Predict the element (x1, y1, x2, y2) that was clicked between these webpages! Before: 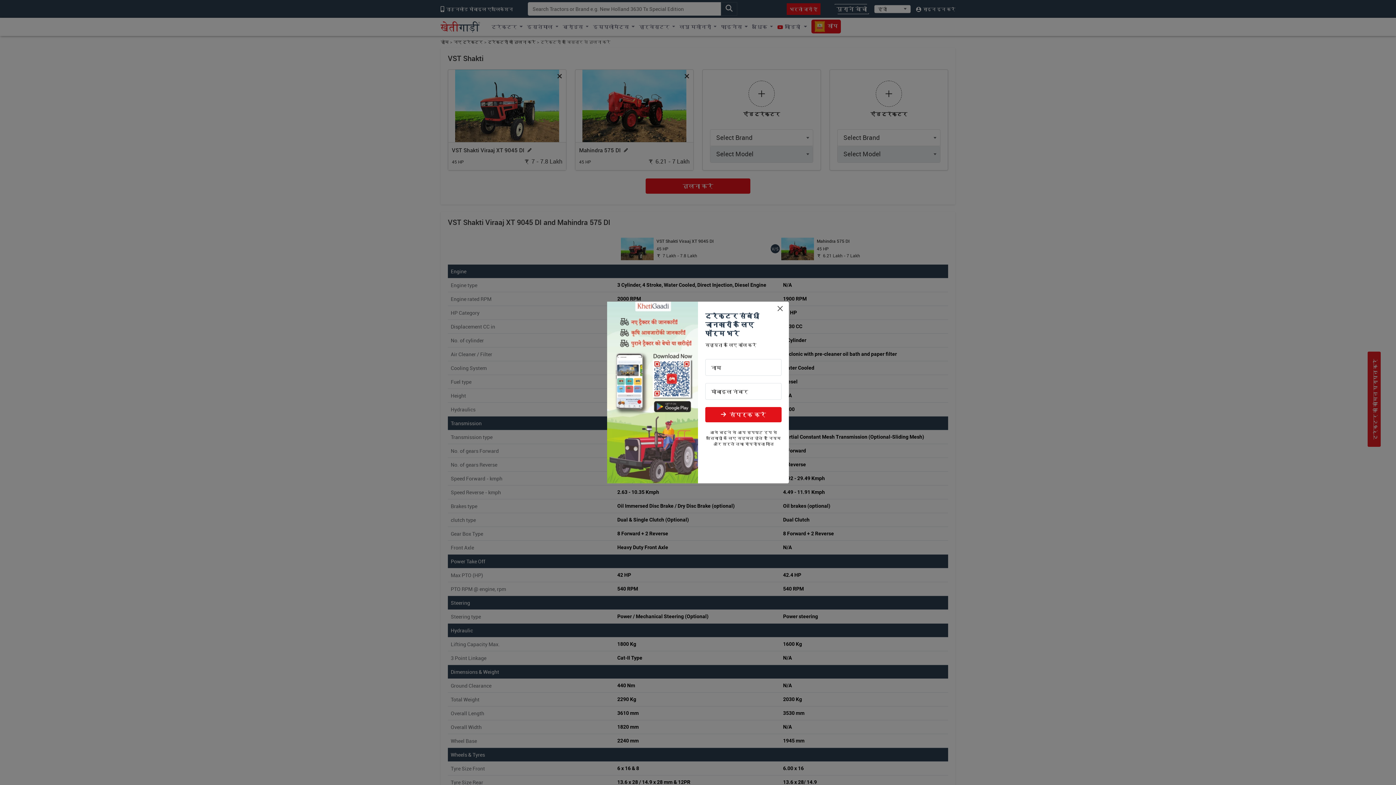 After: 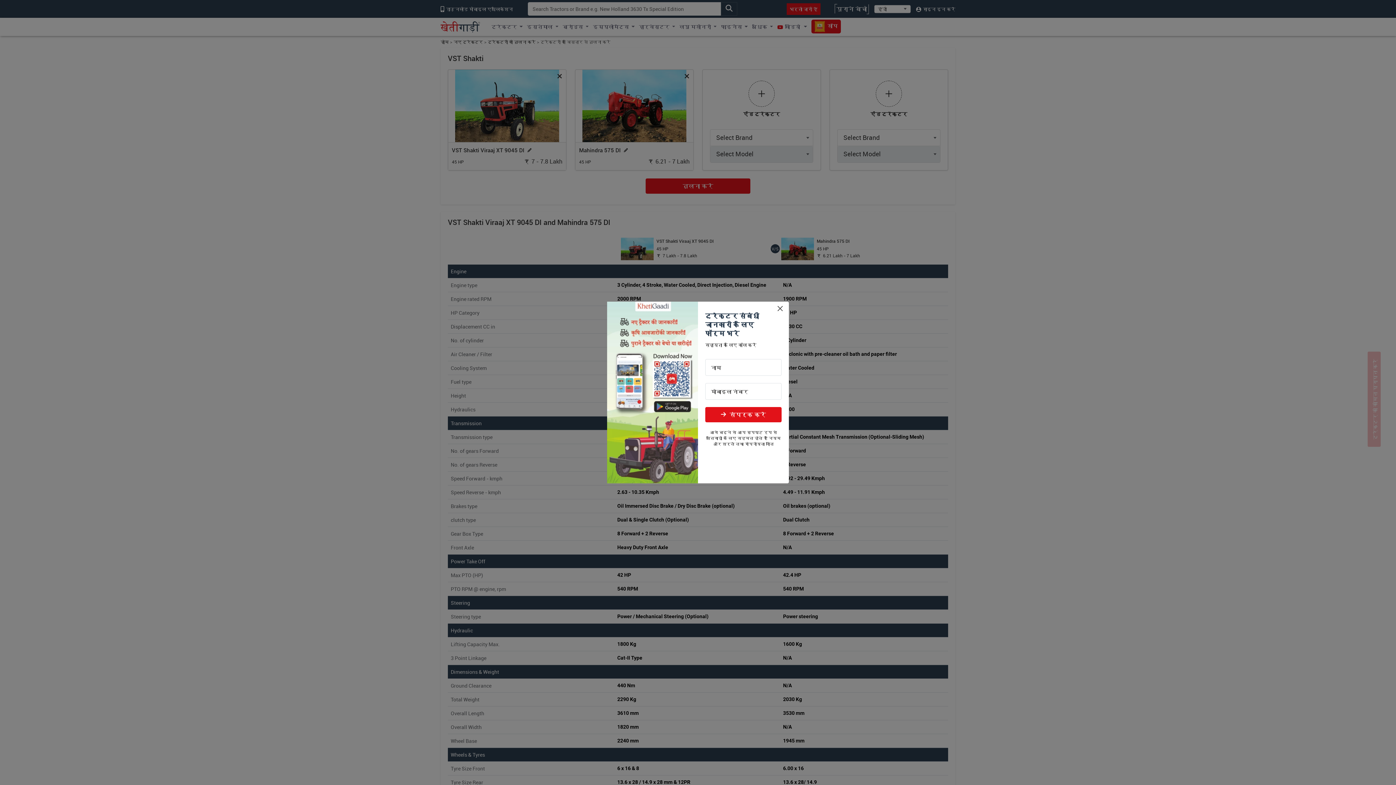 Action: bbox: (744, 441, 774, 446) label: गोपनीयता नीति